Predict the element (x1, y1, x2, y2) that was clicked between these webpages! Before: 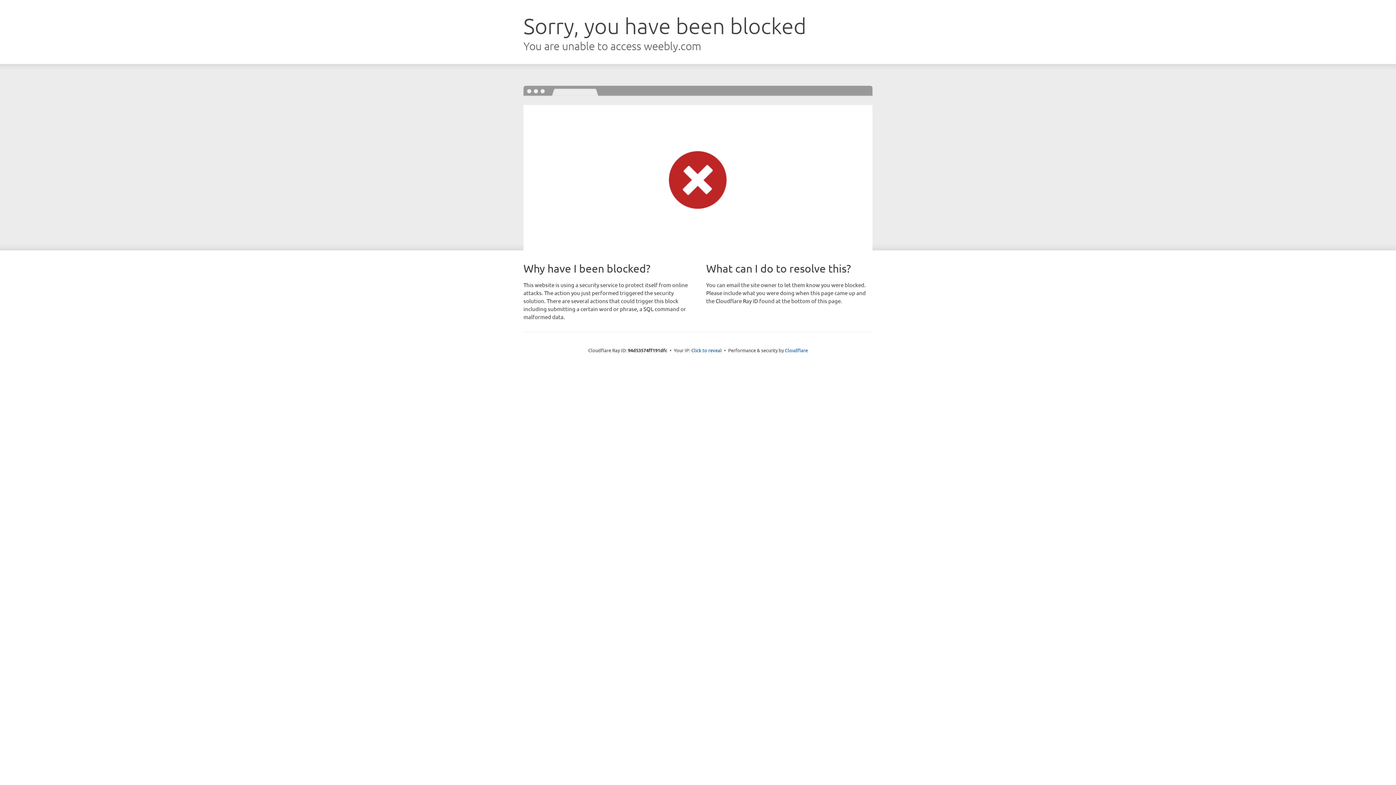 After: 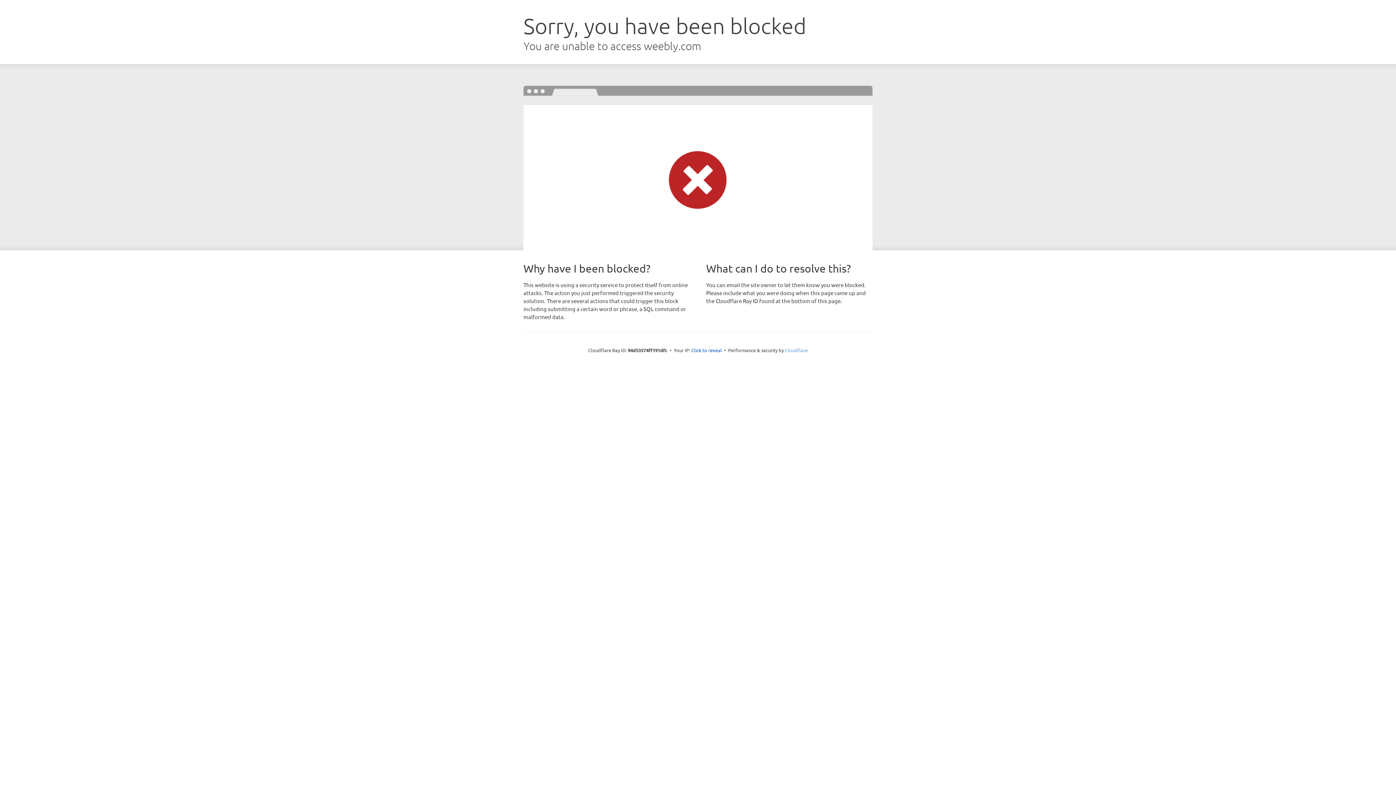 Action: bbox: (785, 347, 808, 353) label: Cloudflare